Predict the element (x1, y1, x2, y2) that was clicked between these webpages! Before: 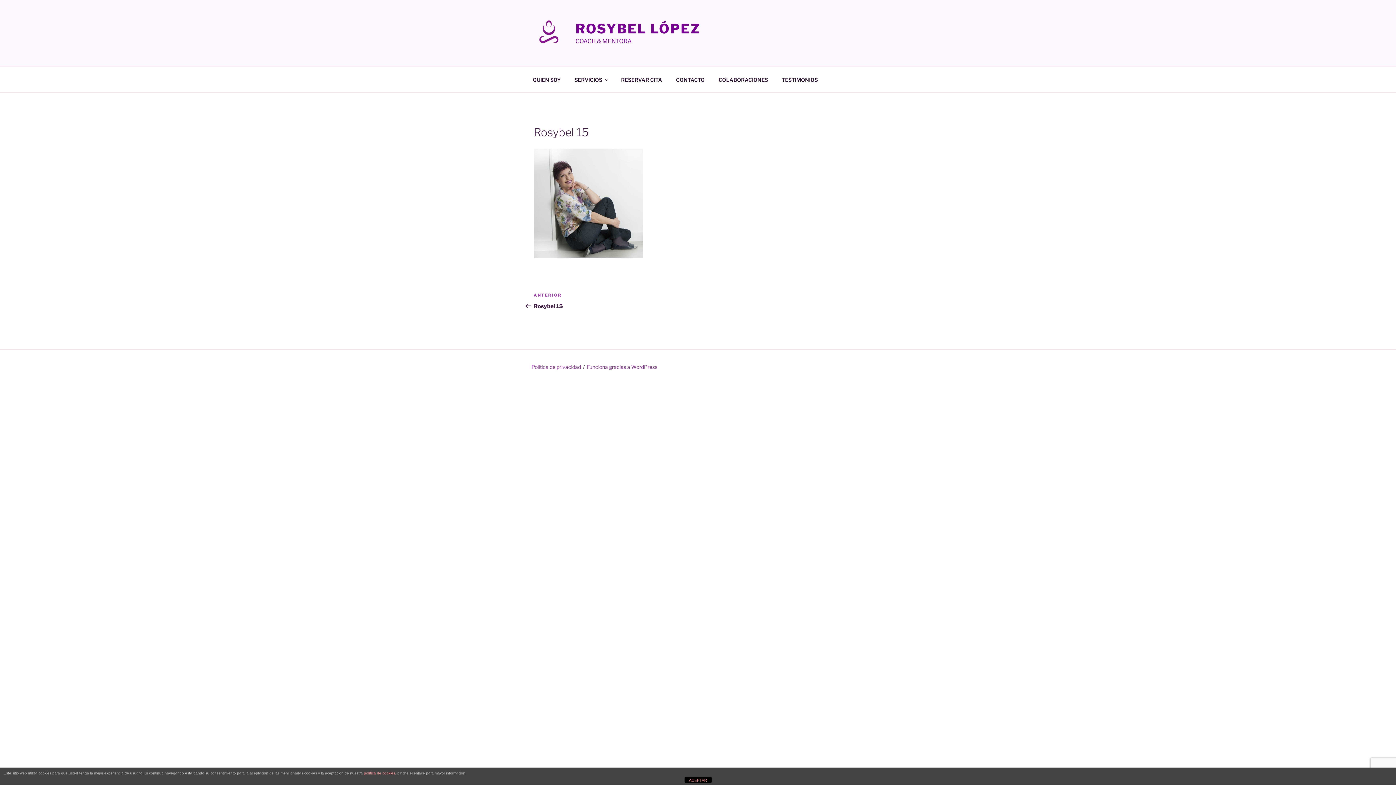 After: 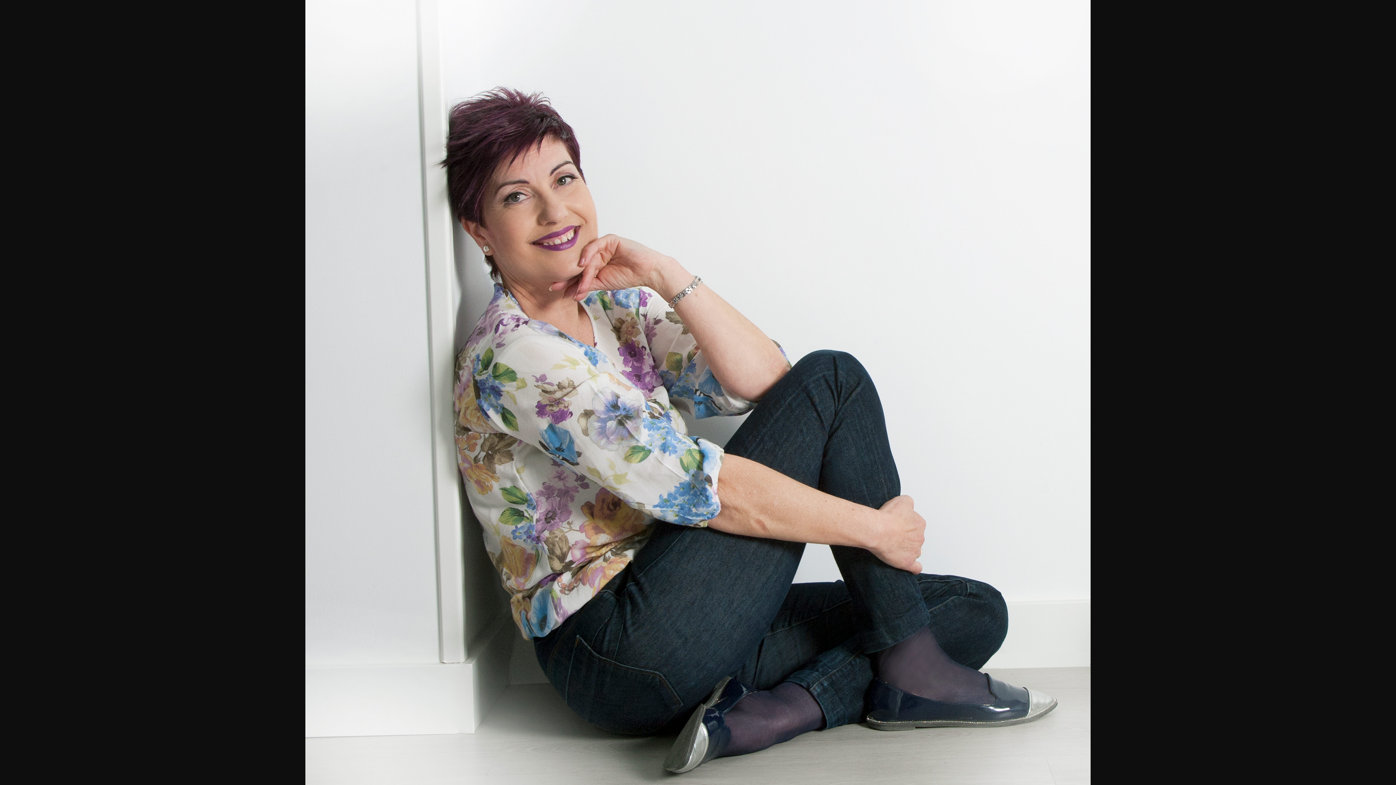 Action: bbox: (533, 252, 642, 259)